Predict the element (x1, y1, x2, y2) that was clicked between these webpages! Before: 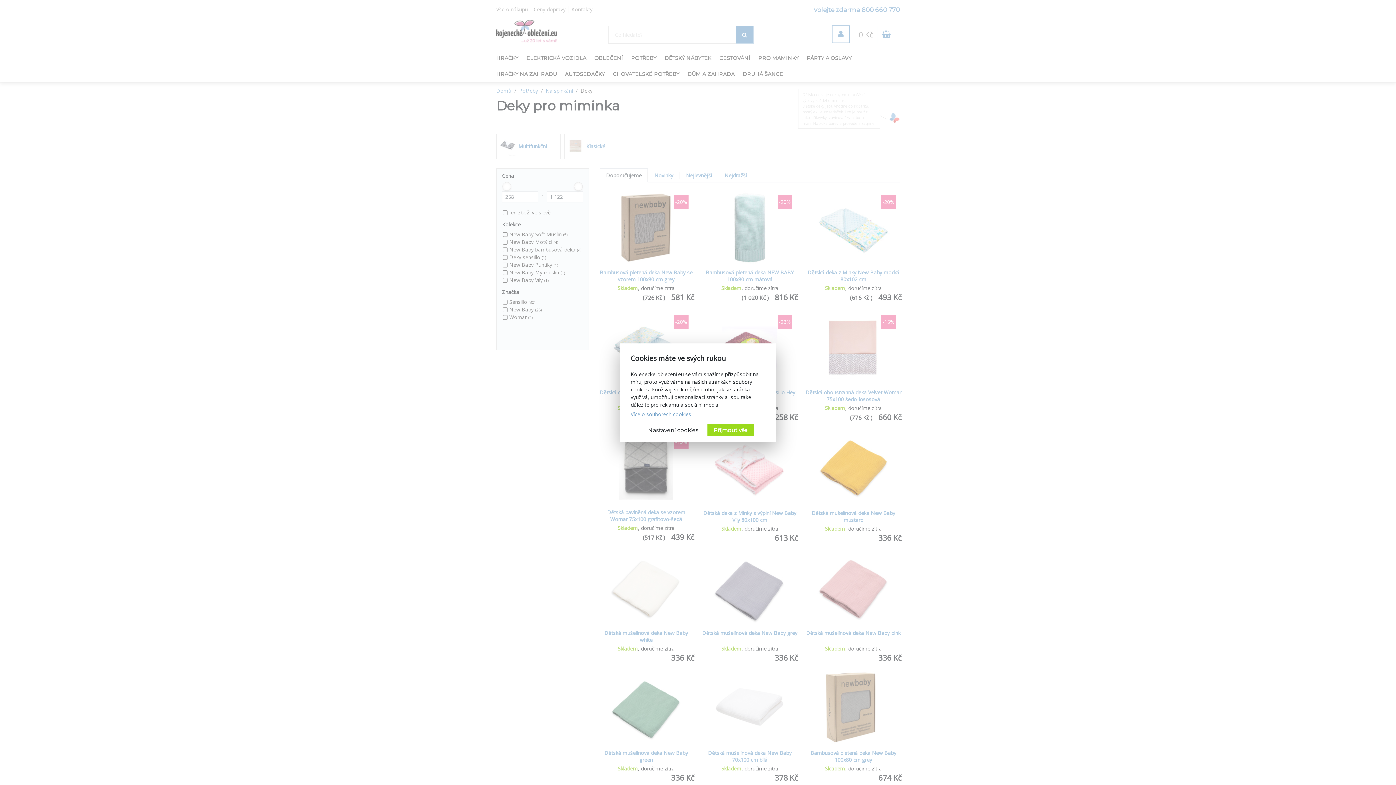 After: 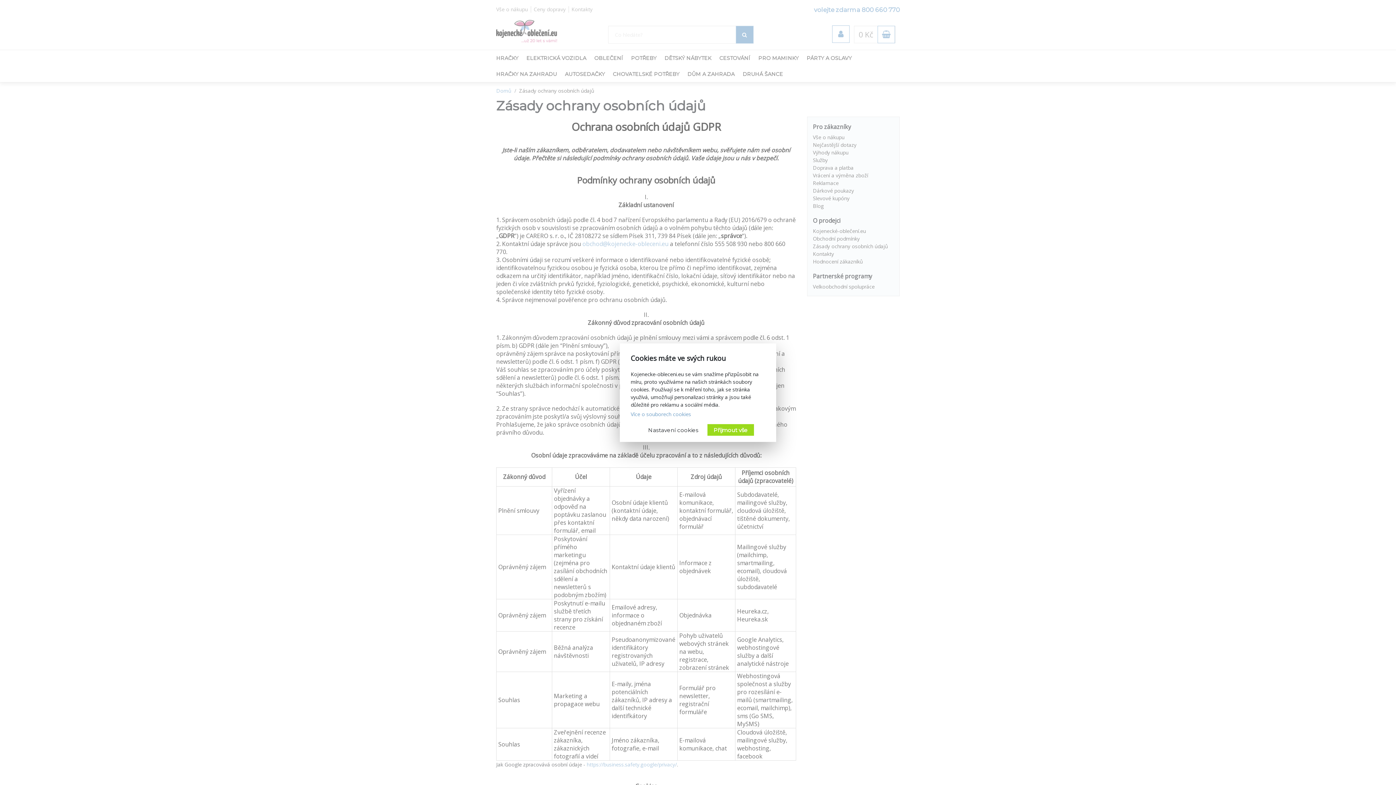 Action: bbox: (630, 410, 691, 417) label: Více o souborech cookies